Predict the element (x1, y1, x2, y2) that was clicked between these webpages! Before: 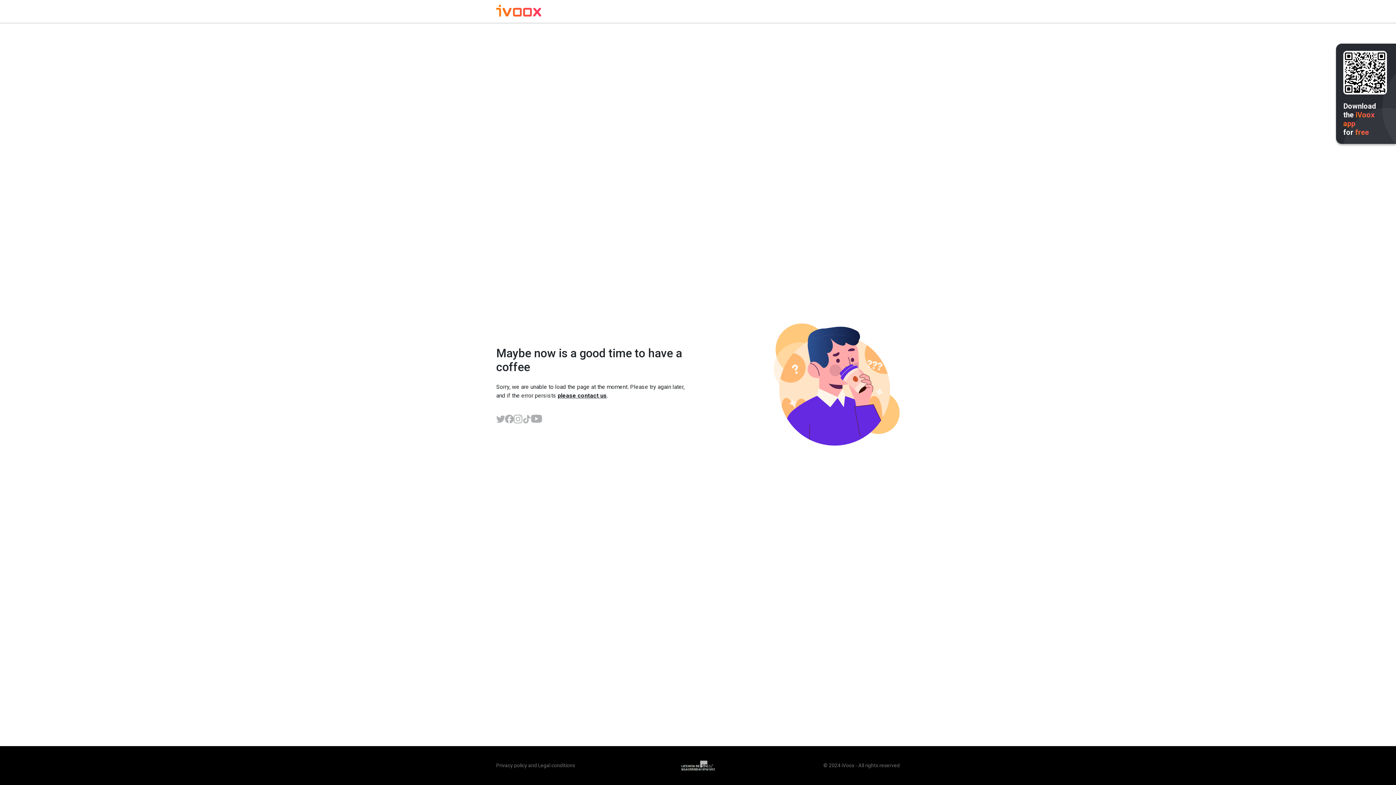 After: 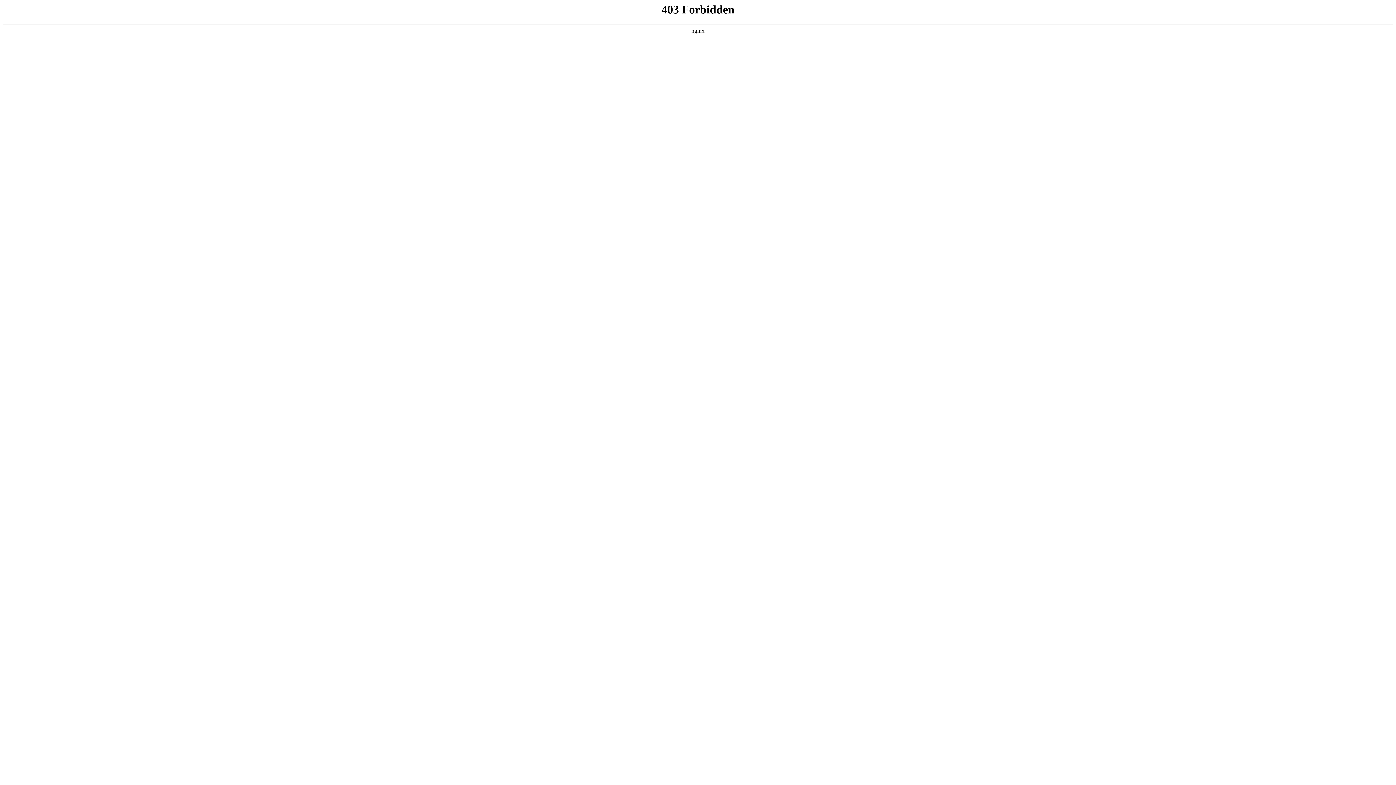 Action: bbox: (496, 762, 527, 768) label: Privacy policy